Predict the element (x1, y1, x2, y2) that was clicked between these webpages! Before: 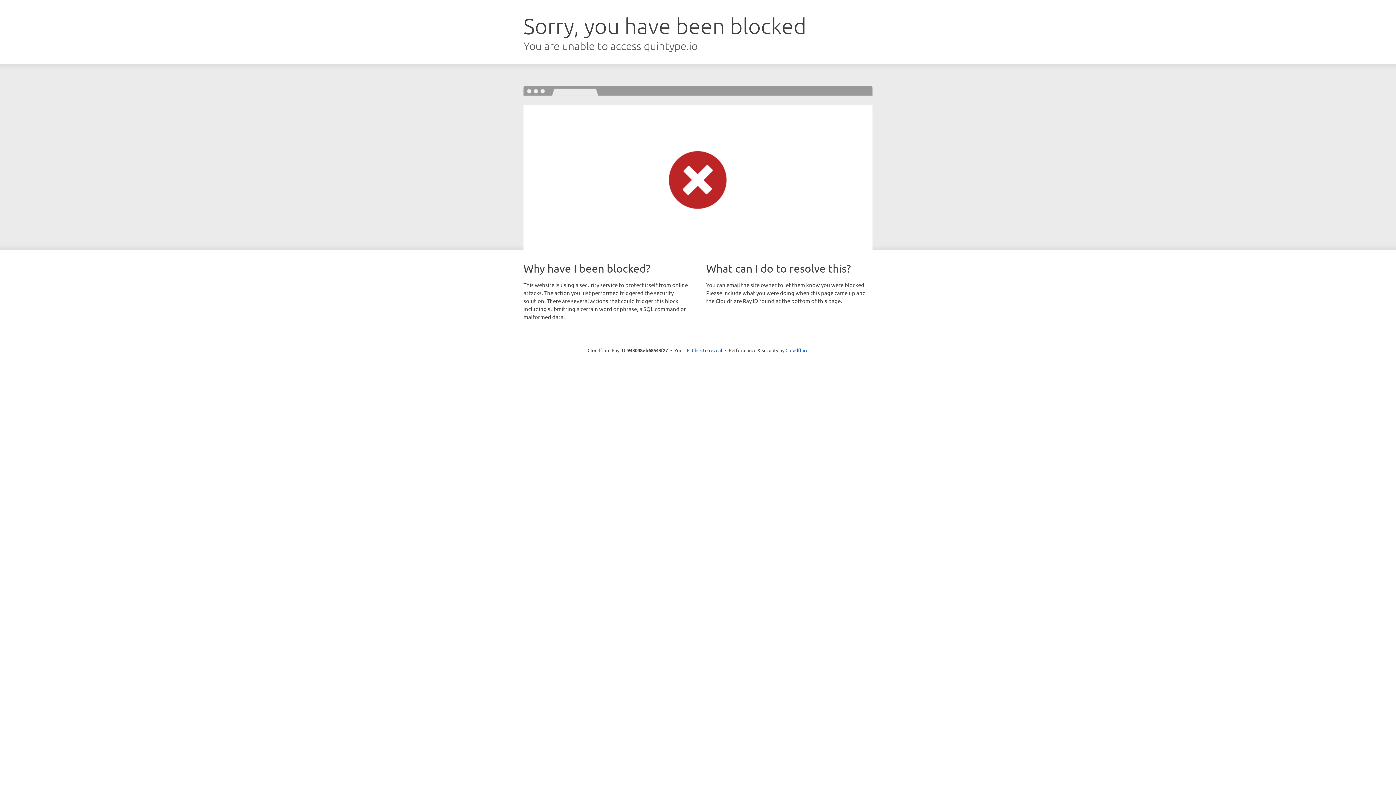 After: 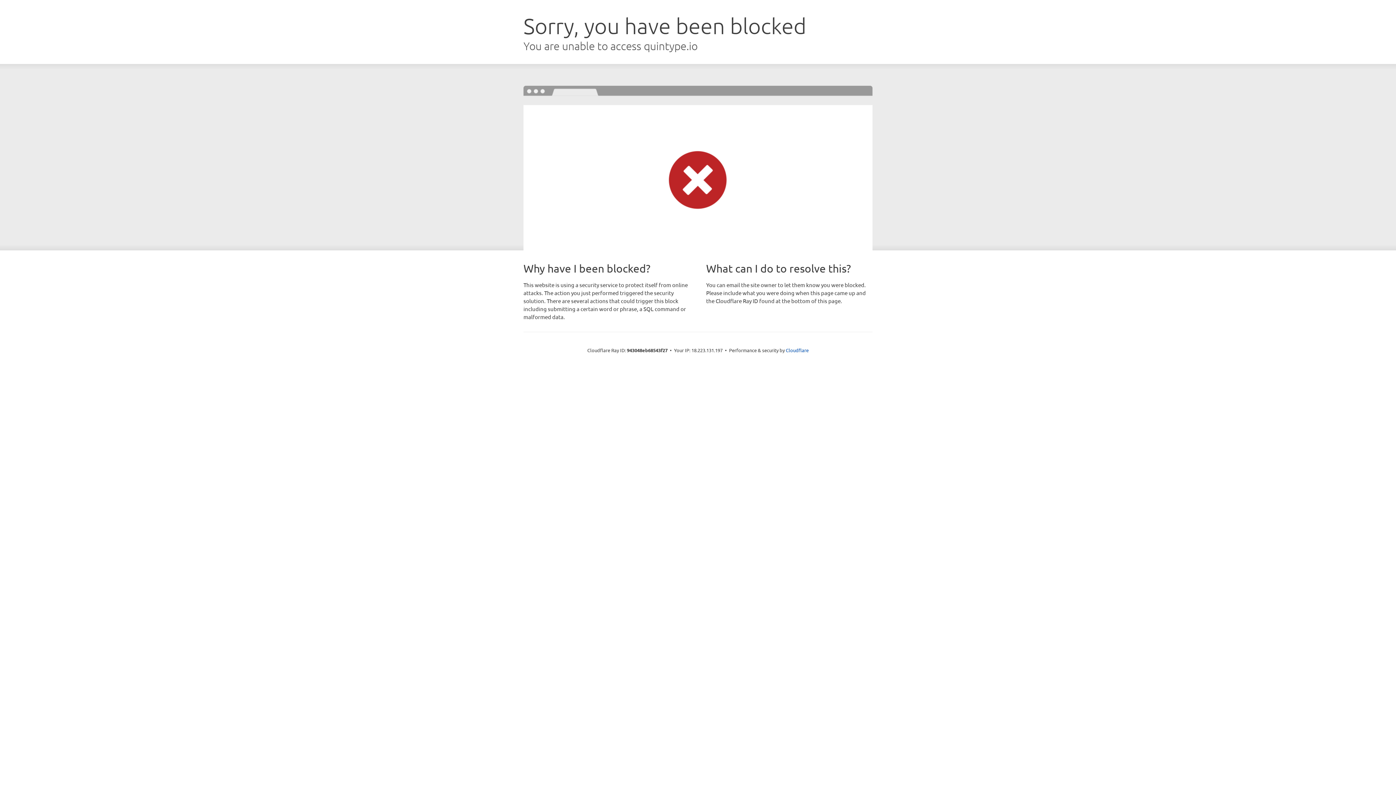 Action: bbox: (692, 346, 722, 353) label: Click to reveal